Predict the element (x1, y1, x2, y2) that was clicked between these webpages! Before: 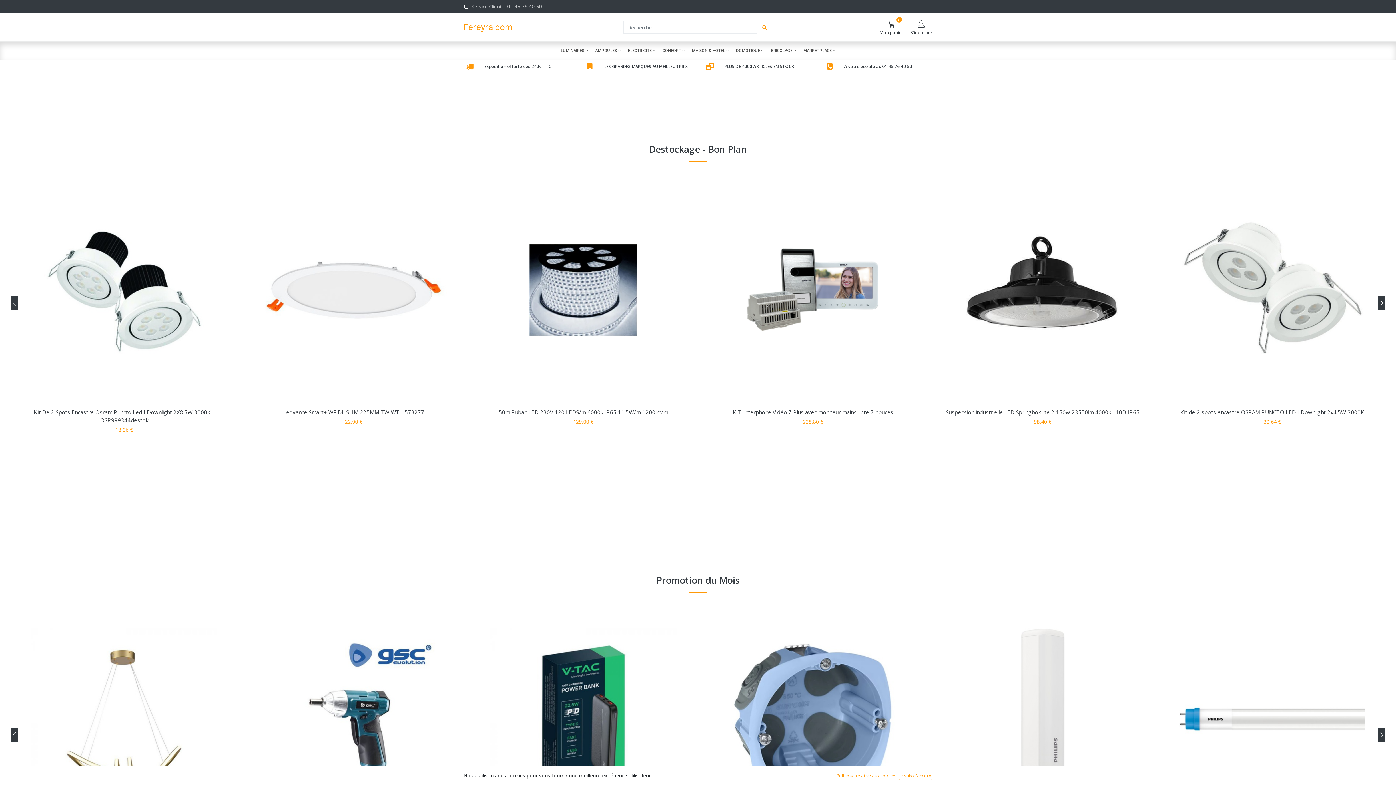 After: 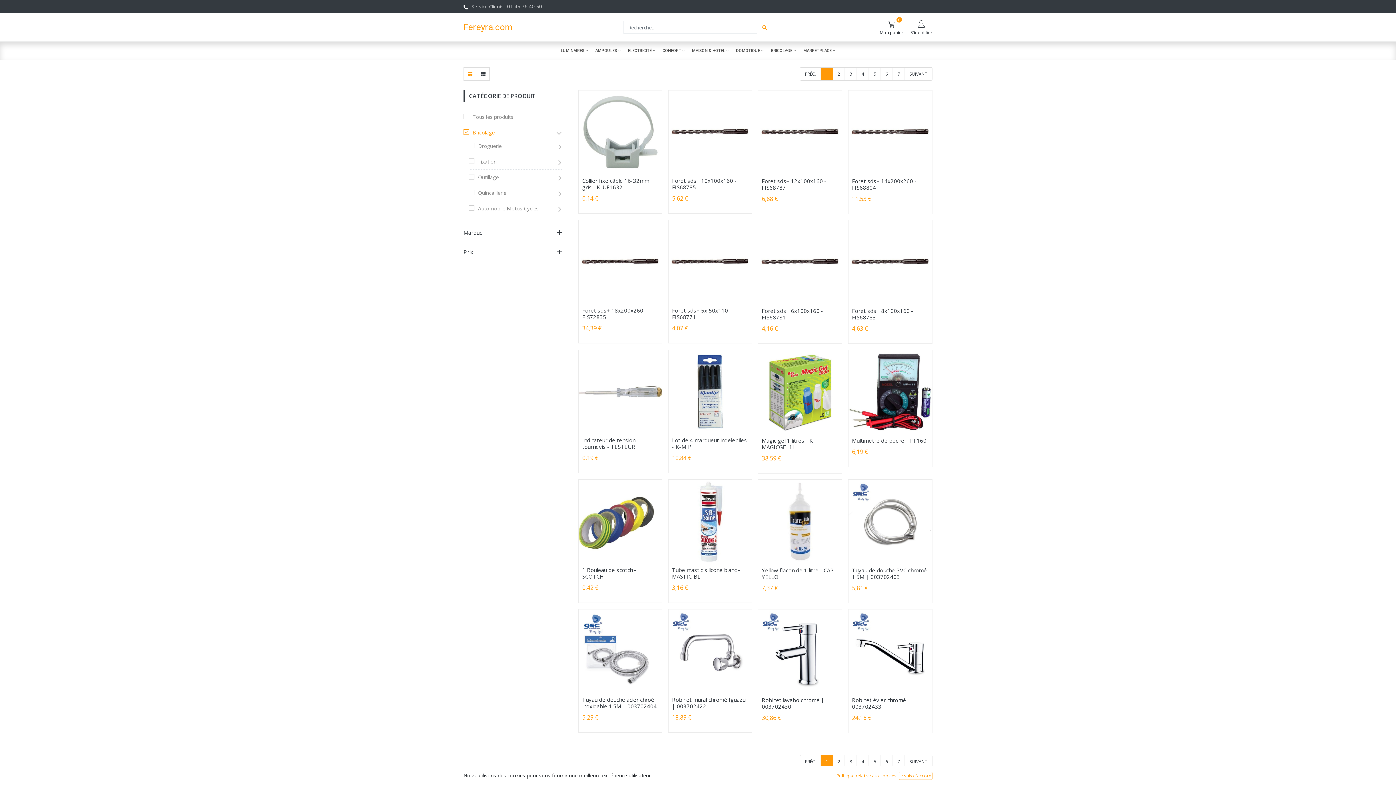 Action: label: BRICOLAGE  bbox: (771, 41, 796, 60)